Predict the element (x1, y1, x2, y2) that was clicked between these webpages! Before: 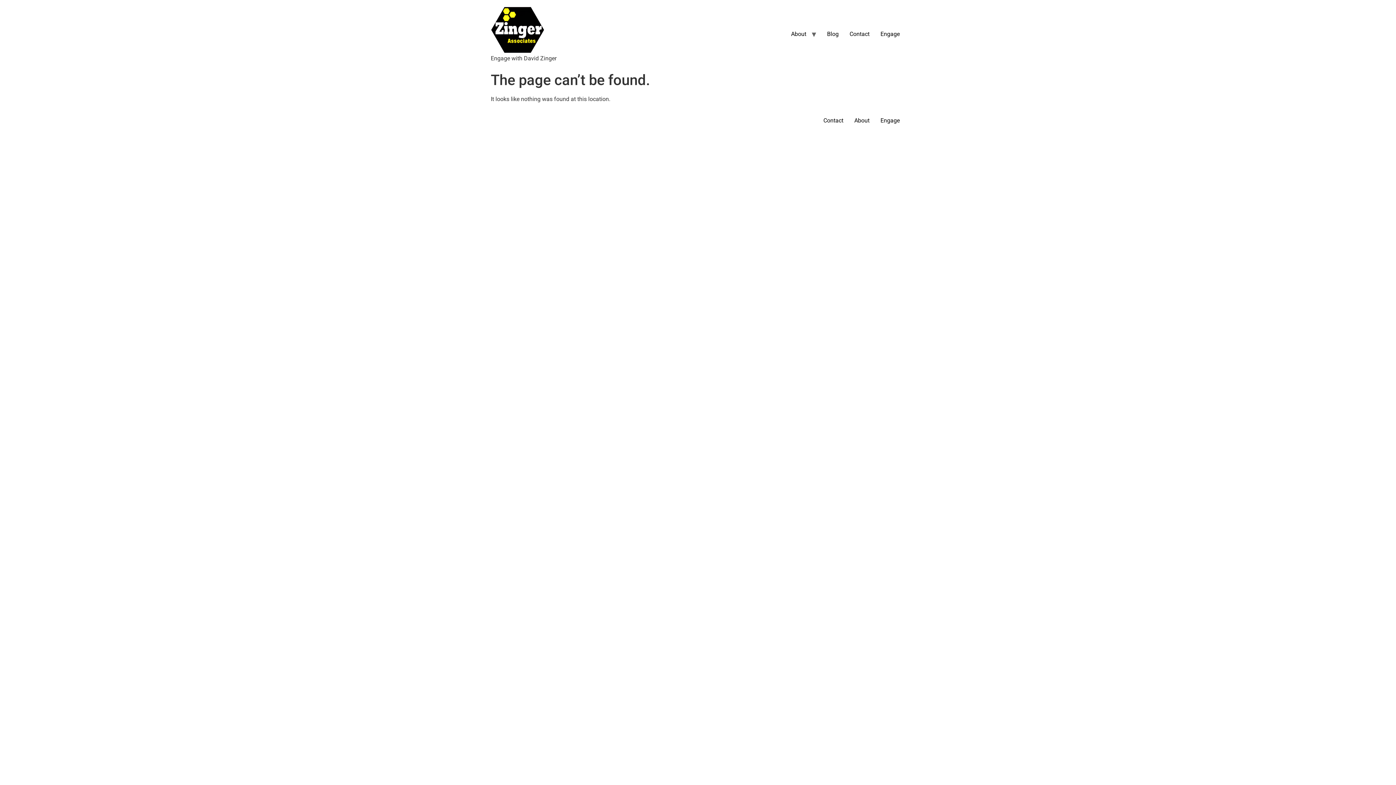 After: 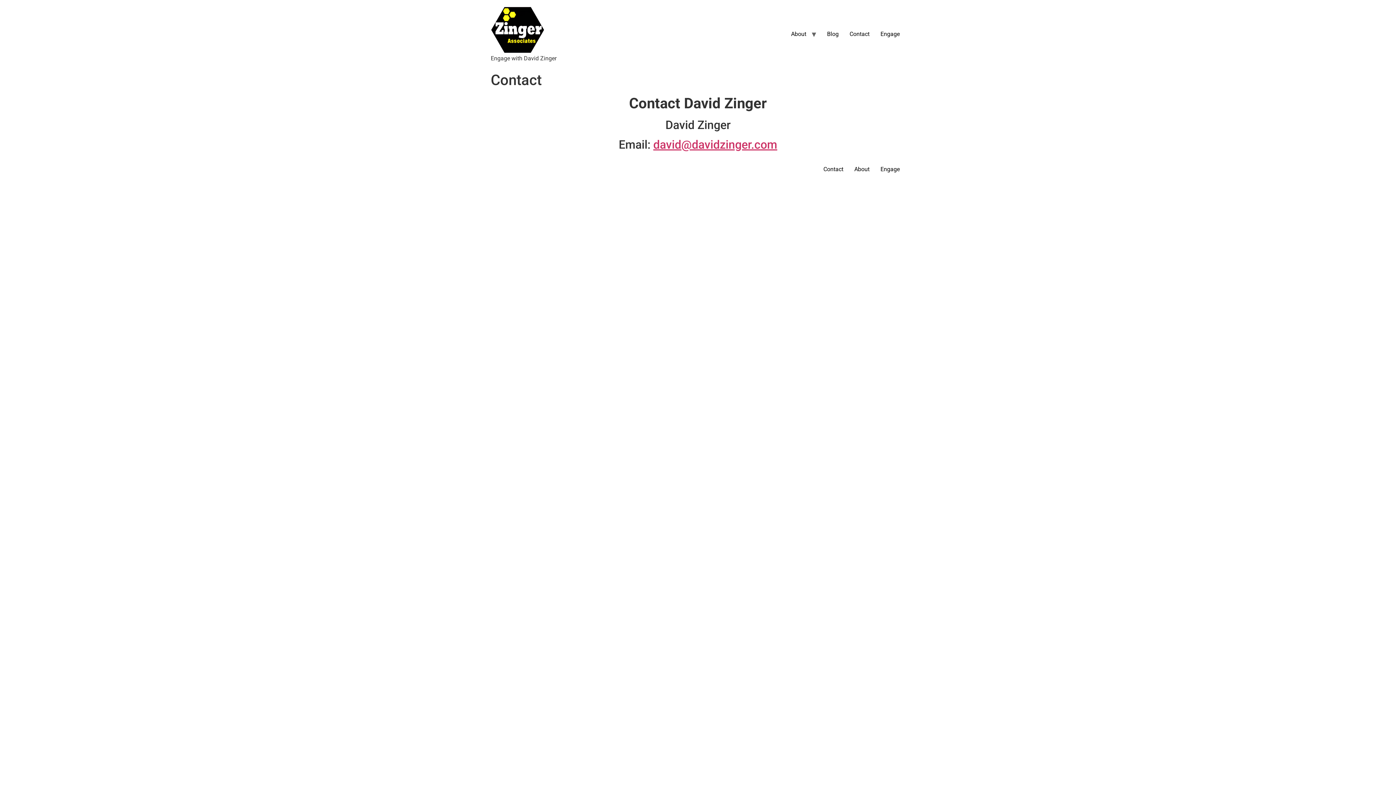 Action: bbox: (818, 114, 849, 126) label: Contact